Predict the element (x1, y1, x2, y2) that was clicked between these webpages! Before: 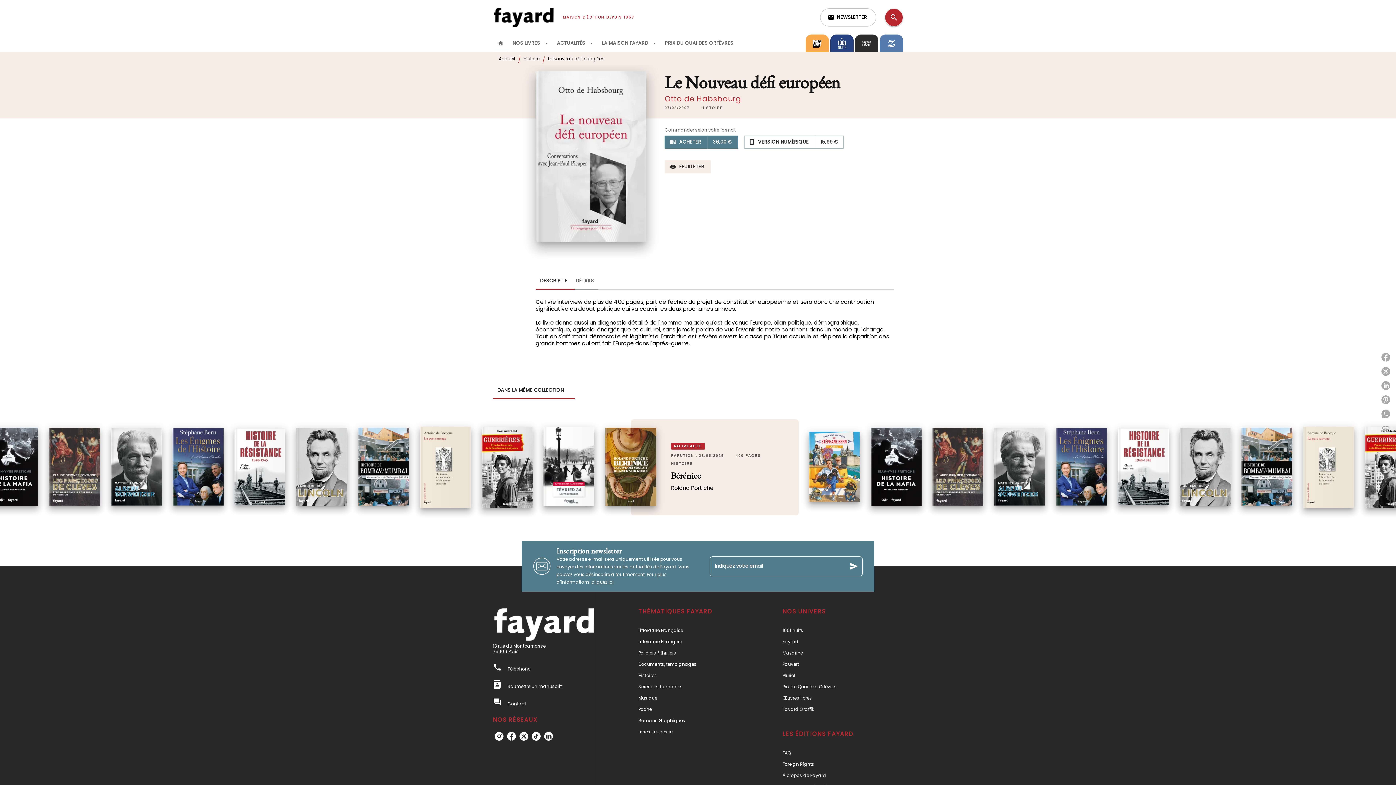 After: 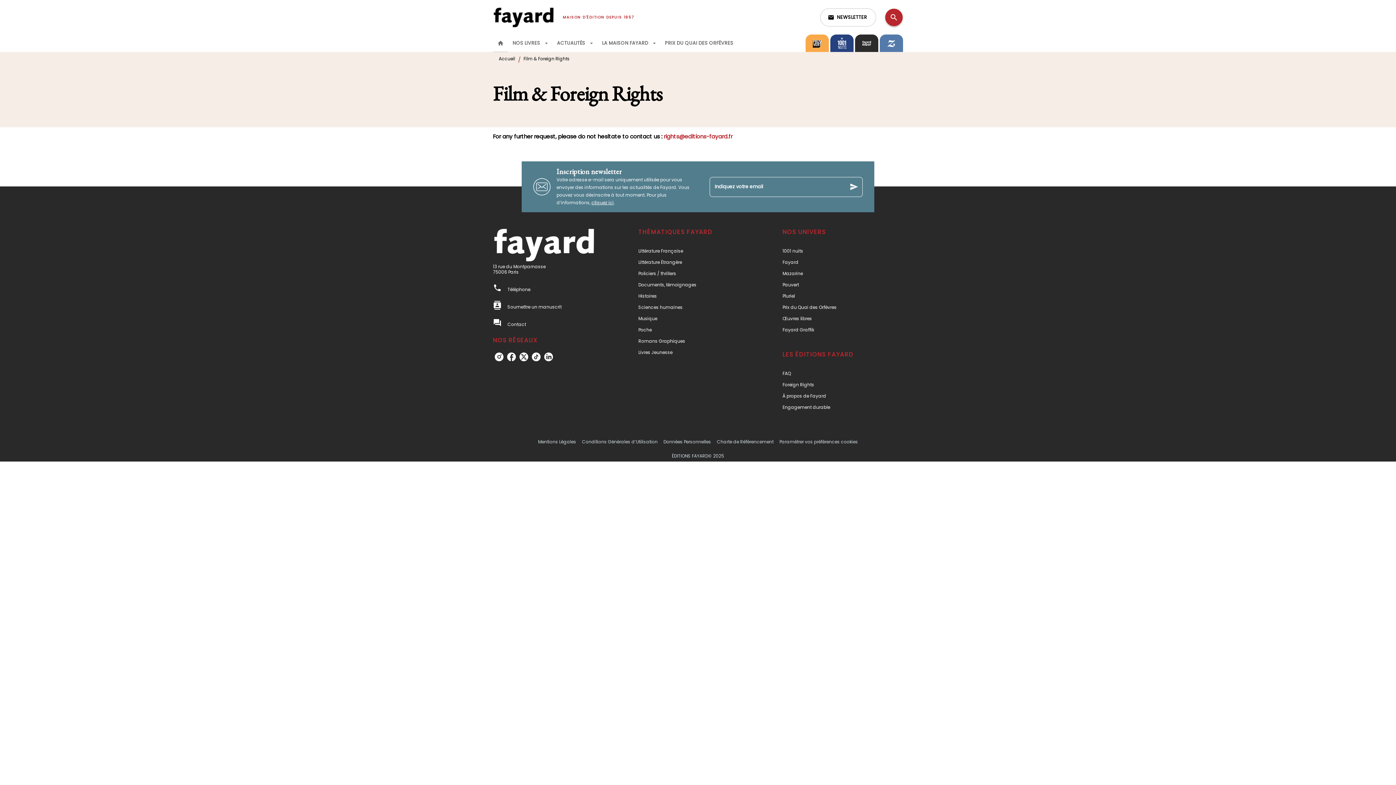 Action: label: Foreign Rights bbox: (782, 759, 885, 770)